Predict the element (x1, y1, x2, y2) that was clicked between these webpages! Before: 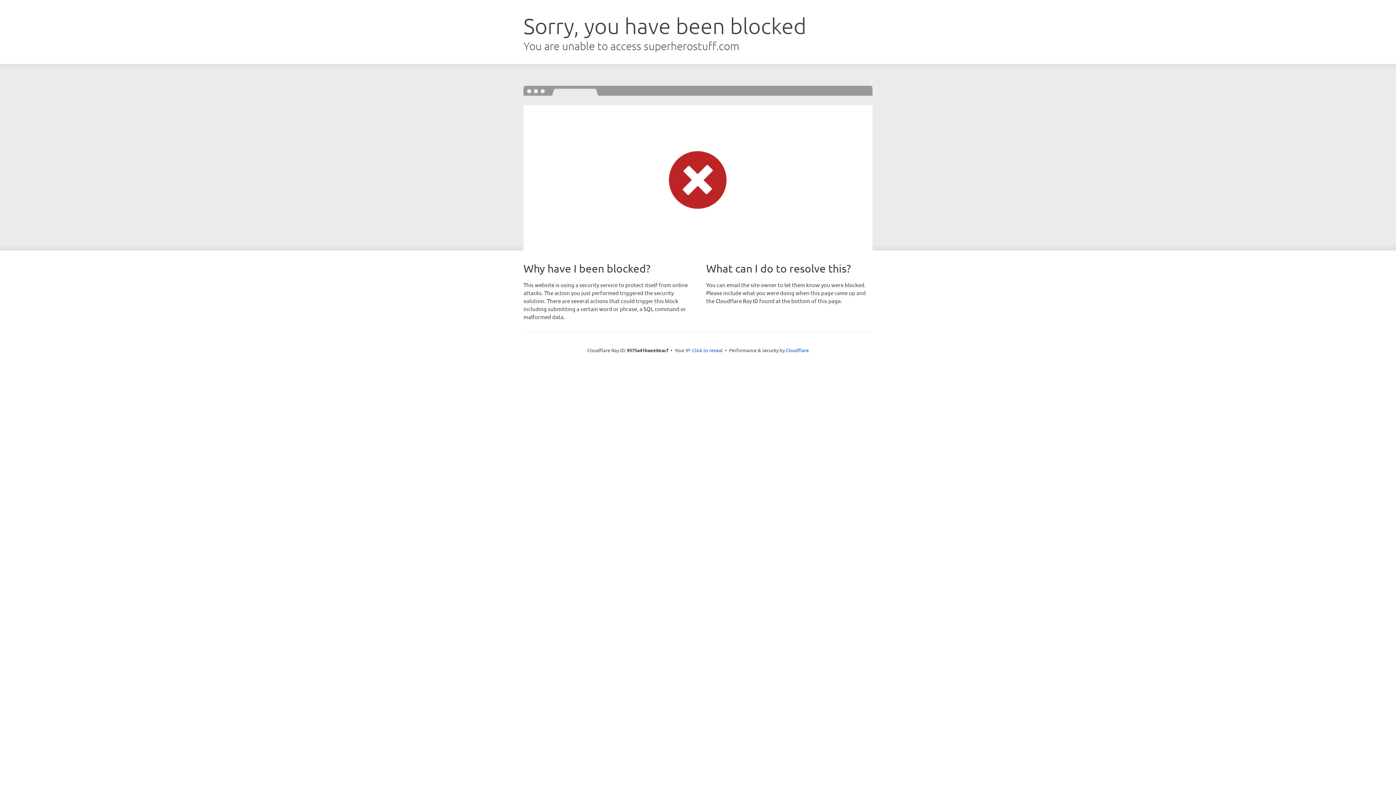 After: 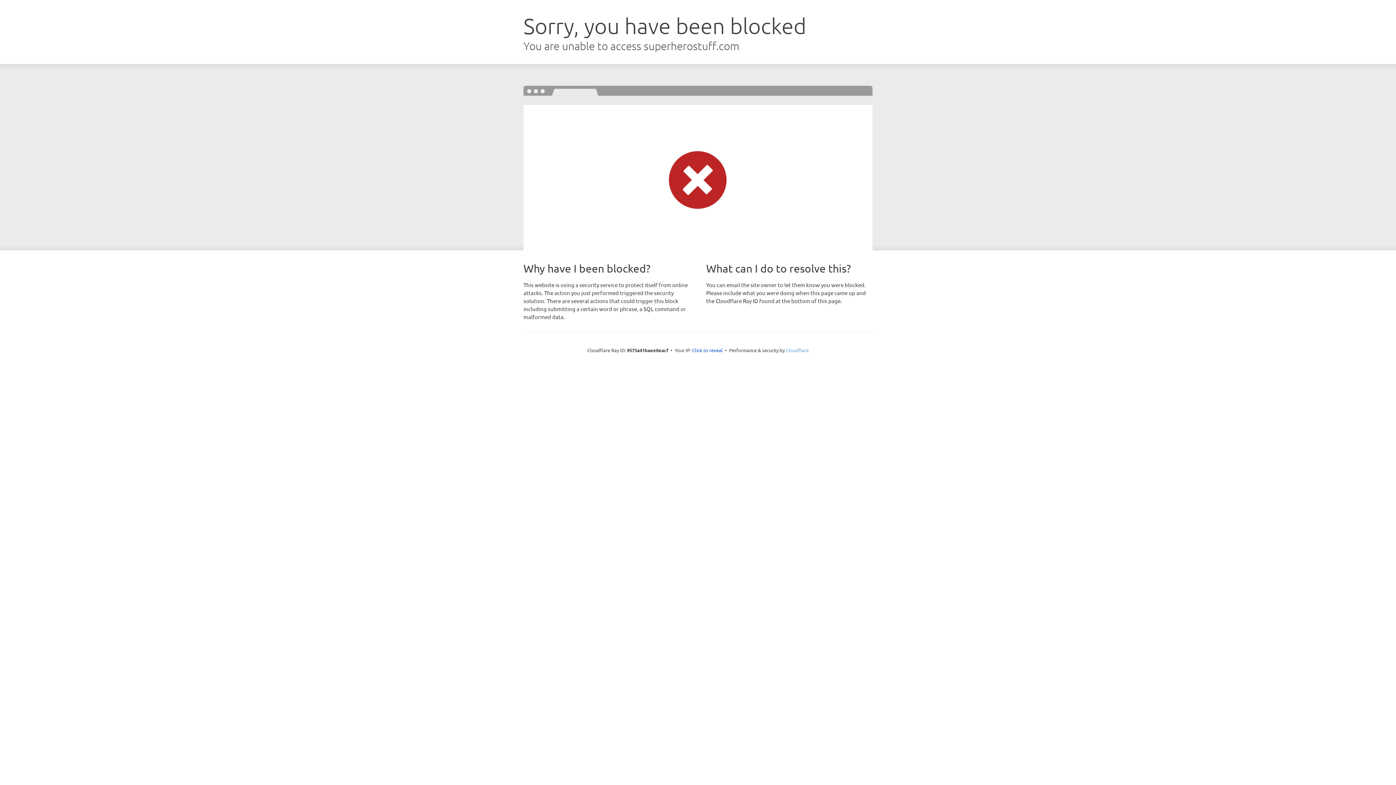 Action: label: Cloudflare bbox: (786, 347, 808, 353)